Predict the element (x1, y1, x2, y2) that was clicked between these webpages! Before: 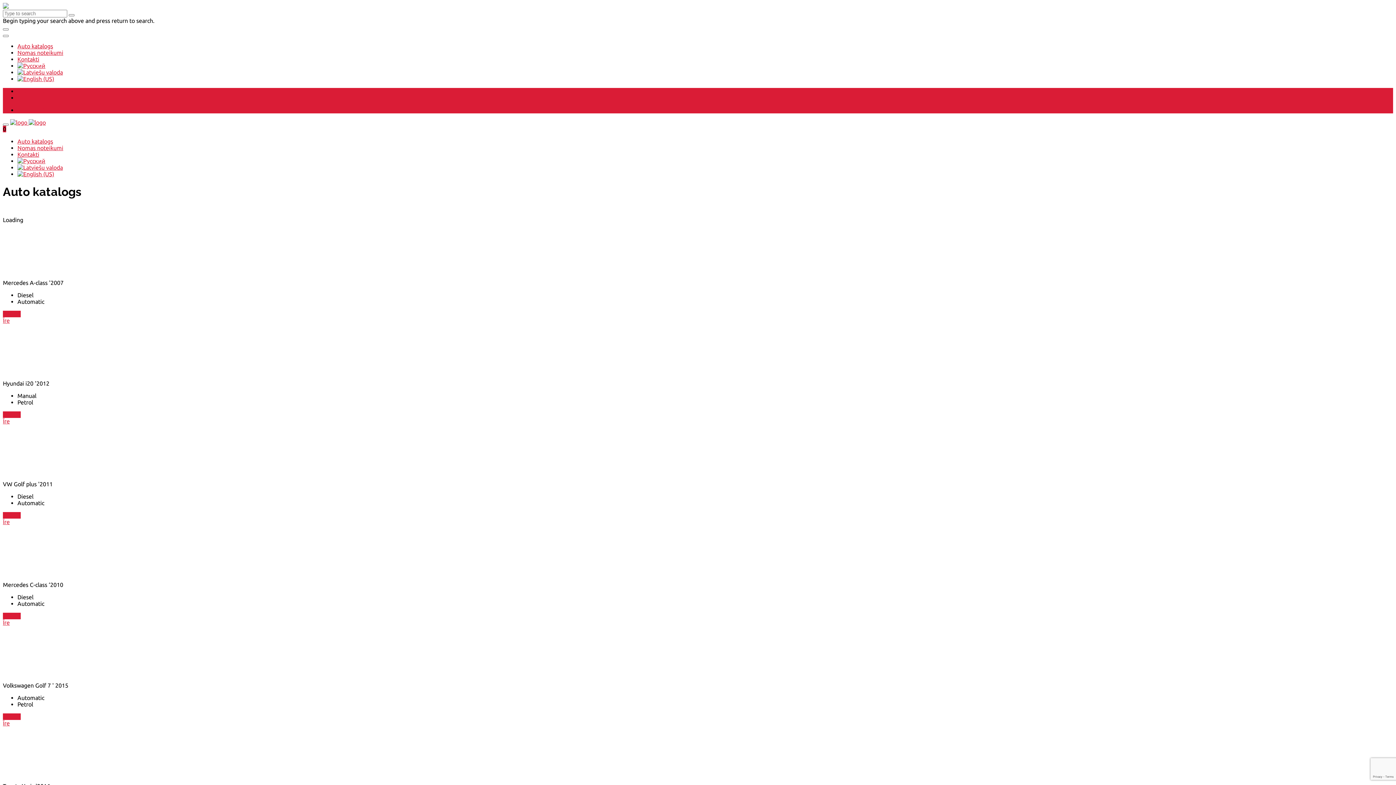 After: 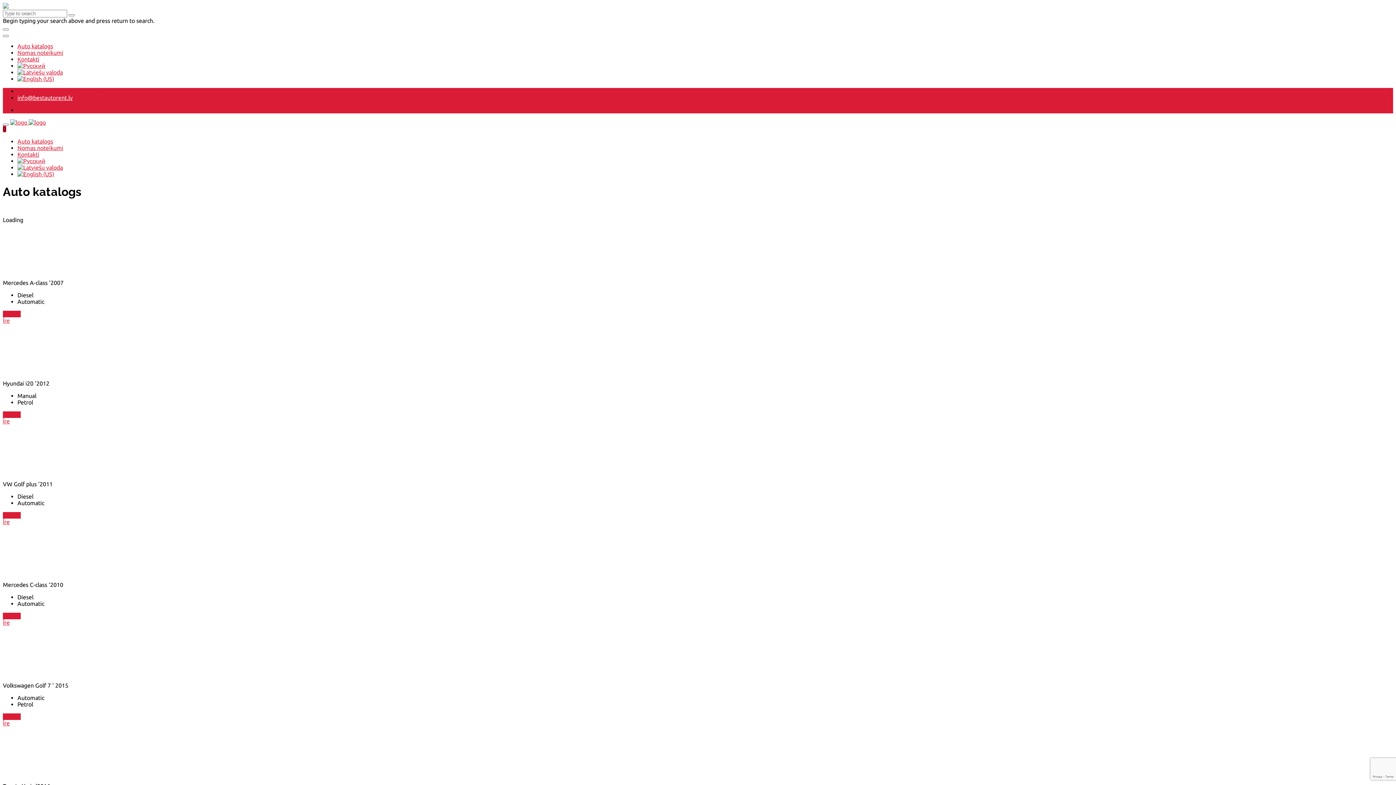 Action: label: info@bestautorent.lv bbox: (17, 94, 72, 101)